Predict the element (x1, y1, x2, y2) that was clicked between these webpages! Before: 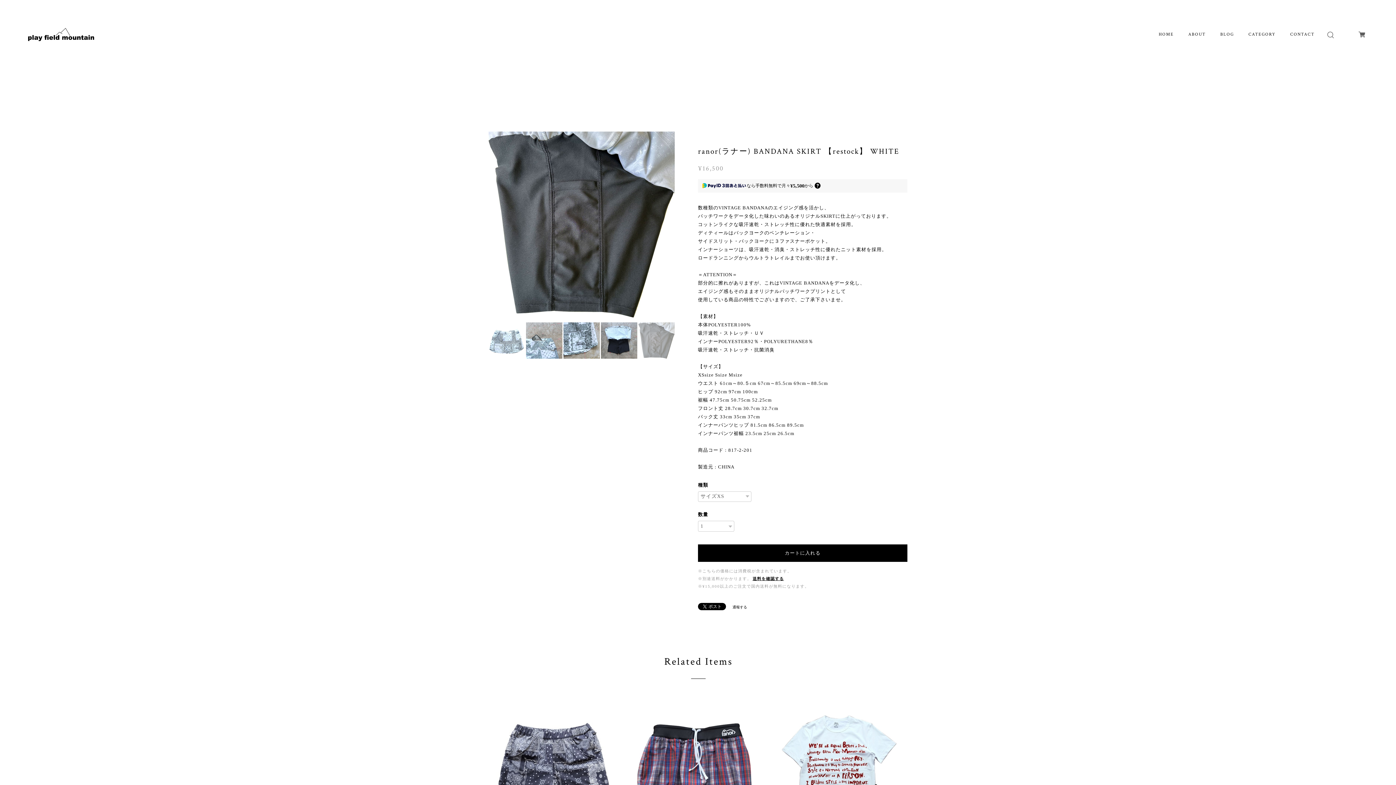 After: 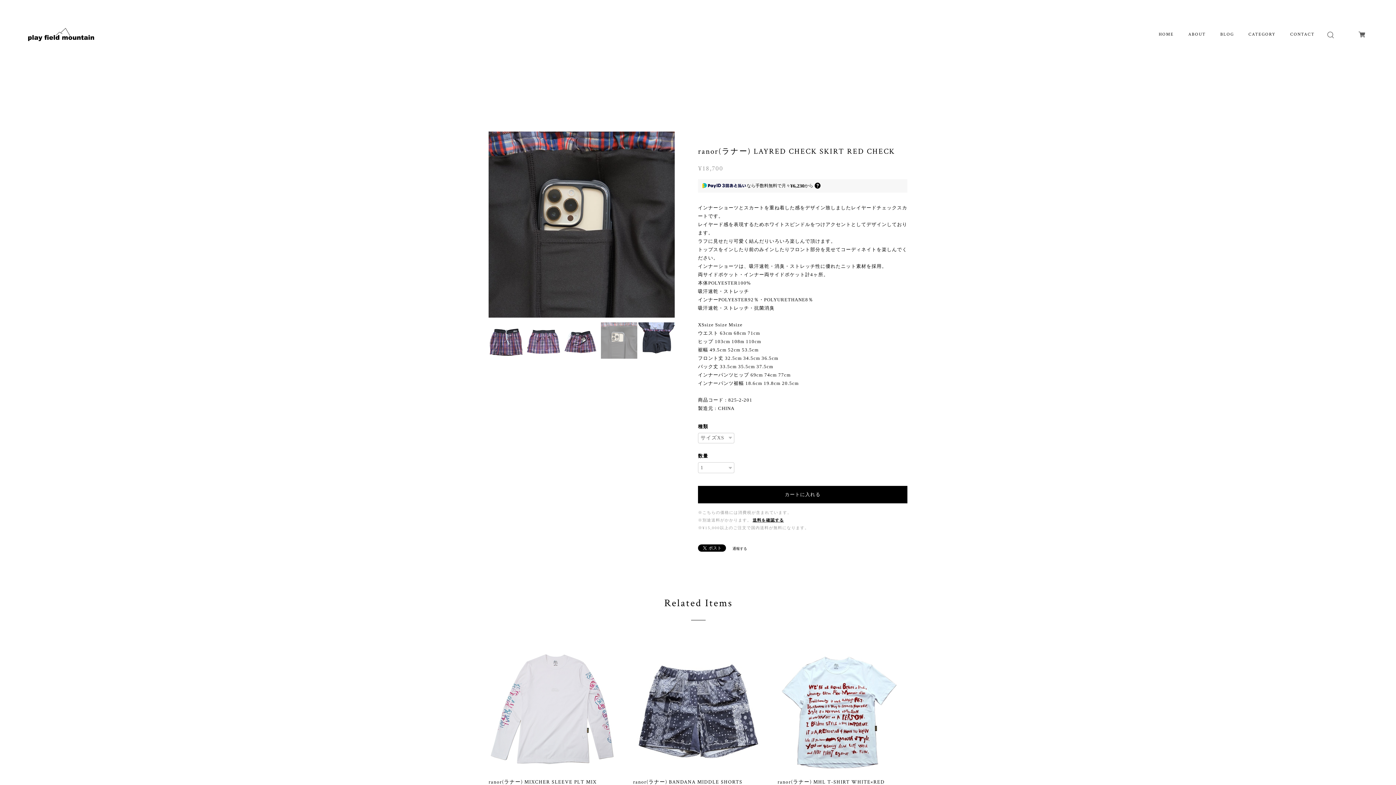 Action: bbox: (633, 701, 763, 831)